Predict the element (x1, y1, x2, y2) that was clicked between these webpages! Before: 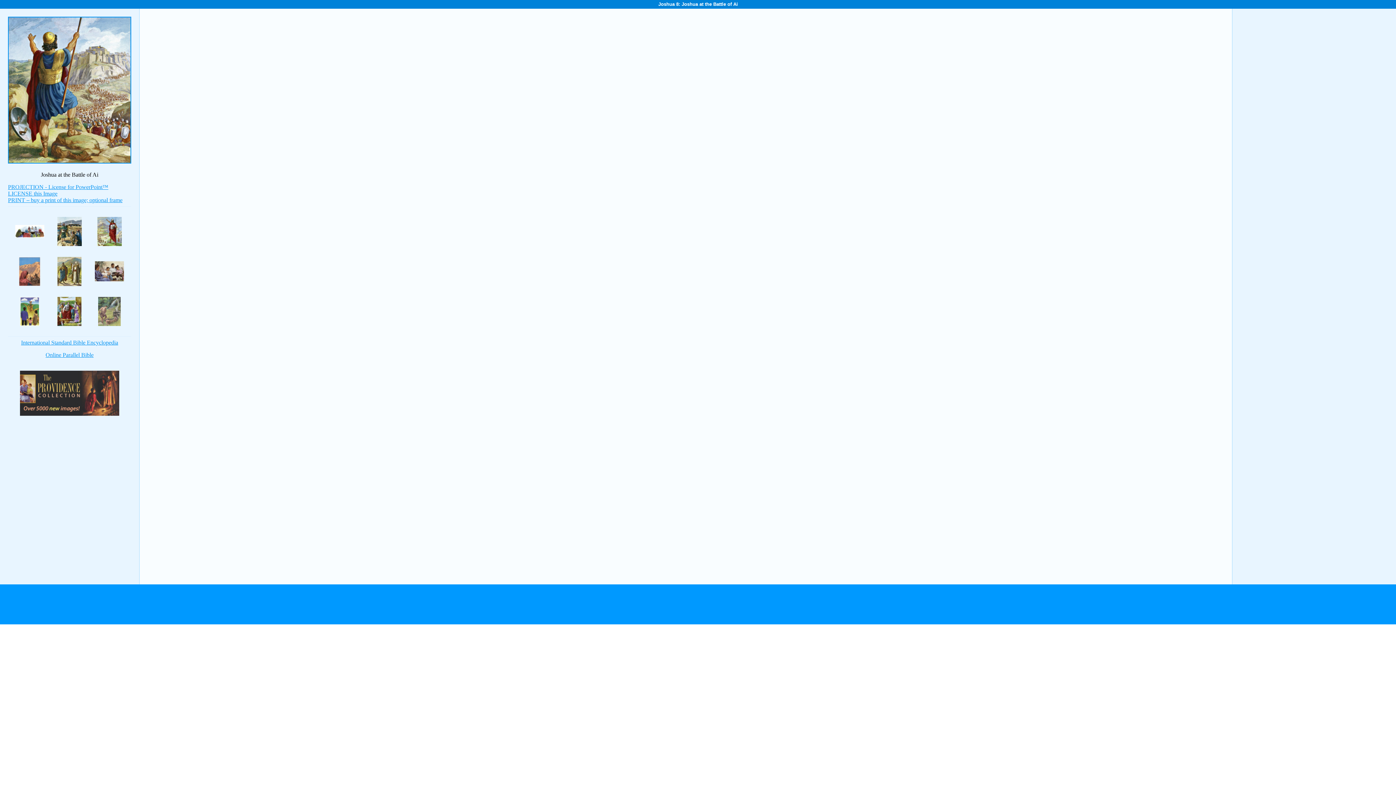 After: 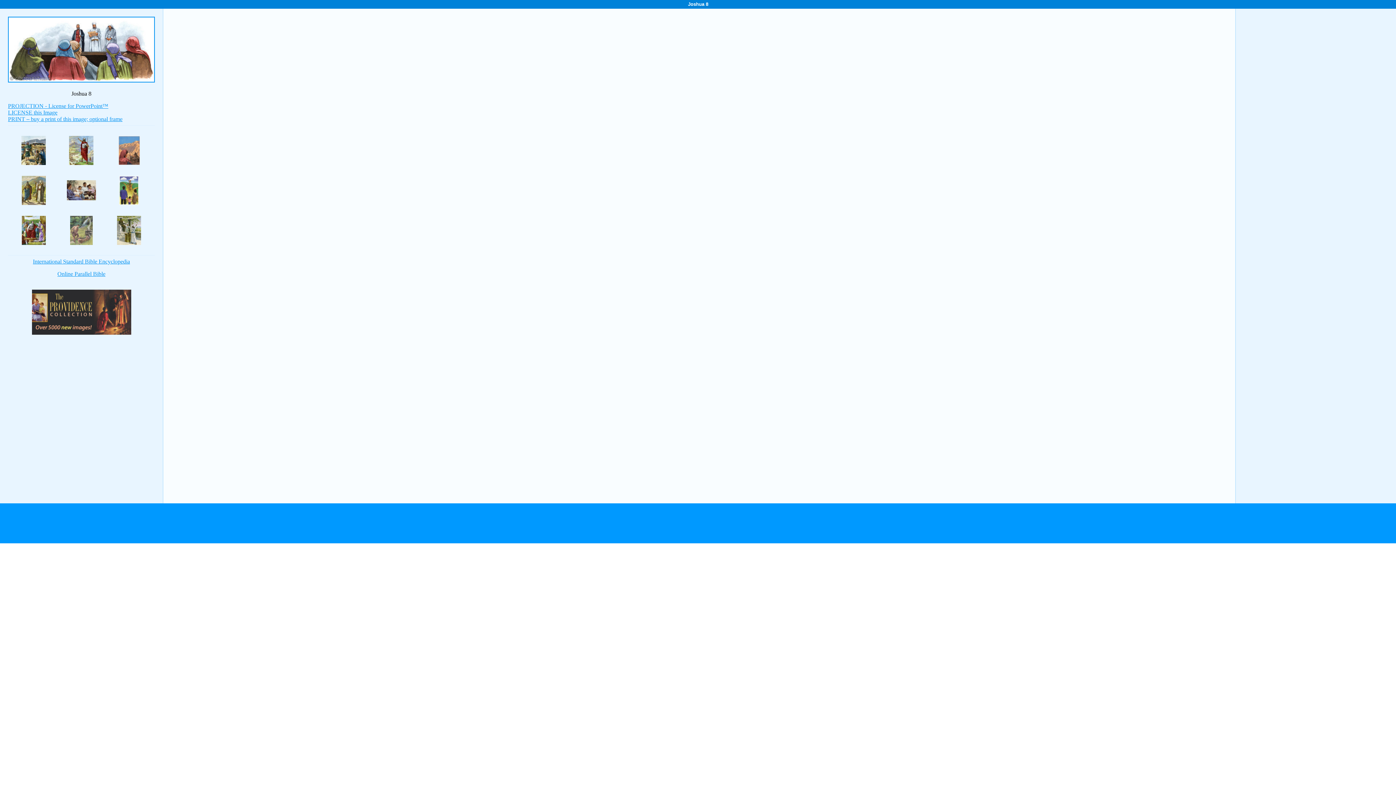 Action: bbox: (15, 232, 44, 238)